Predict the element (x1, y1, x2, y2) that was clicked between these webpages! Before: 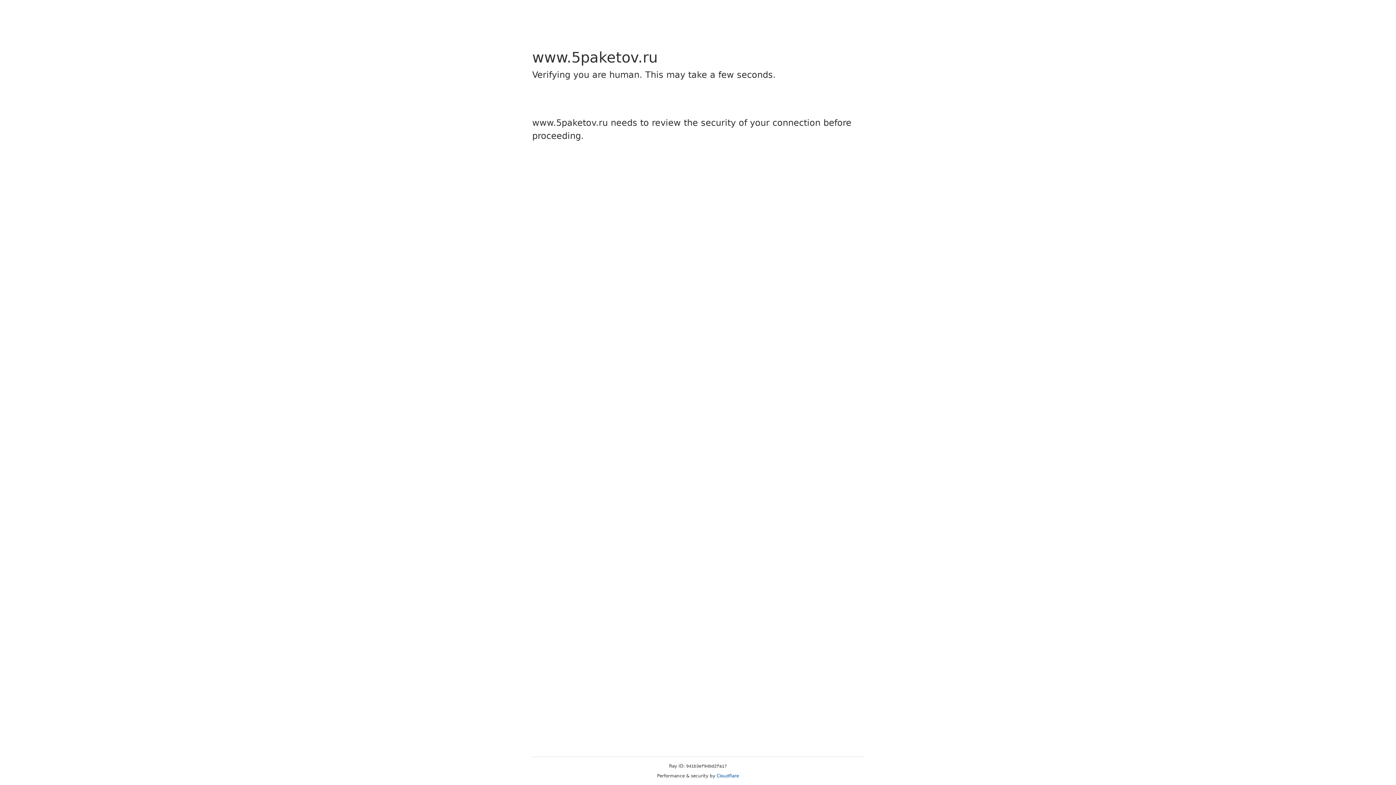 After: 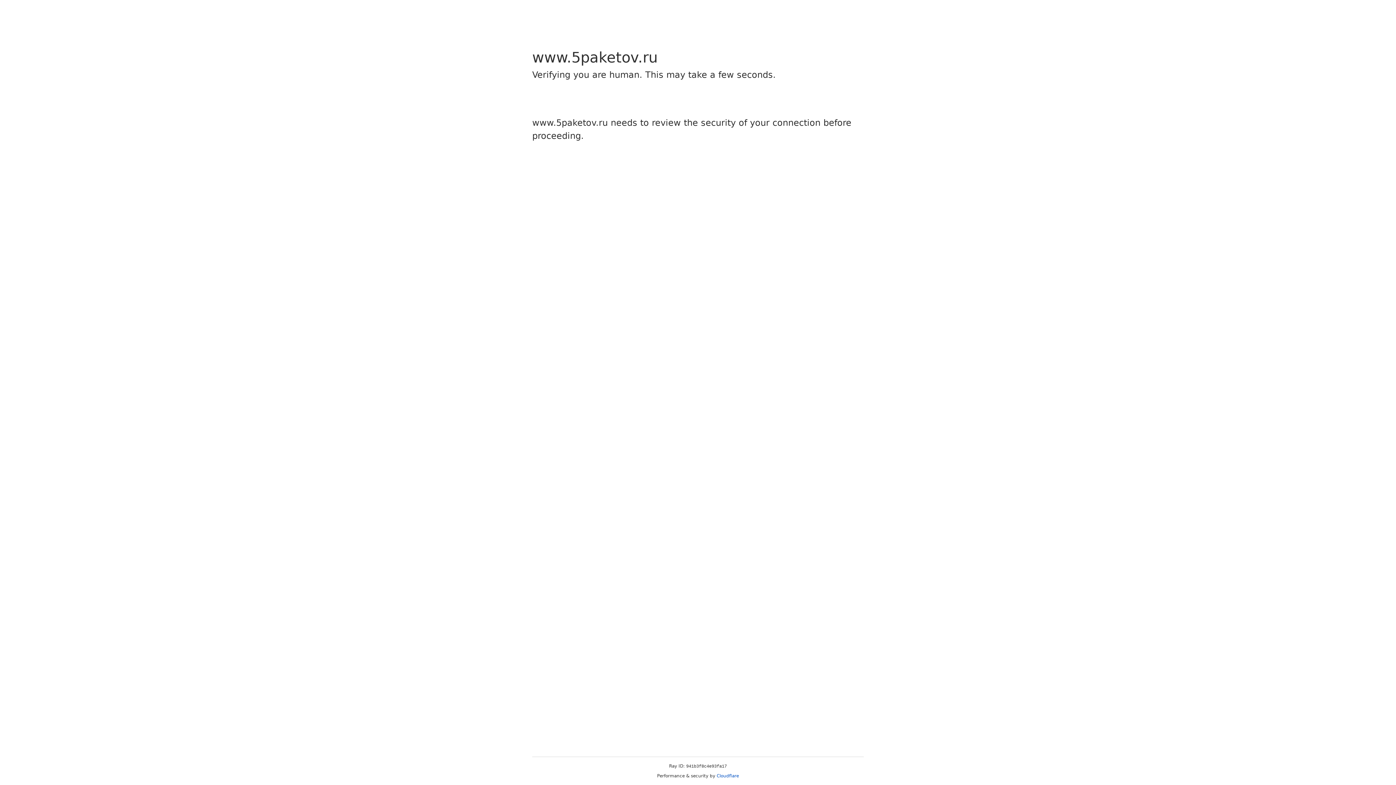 Action: label: Cloudflare bbox: (716, 773, 739, 778)